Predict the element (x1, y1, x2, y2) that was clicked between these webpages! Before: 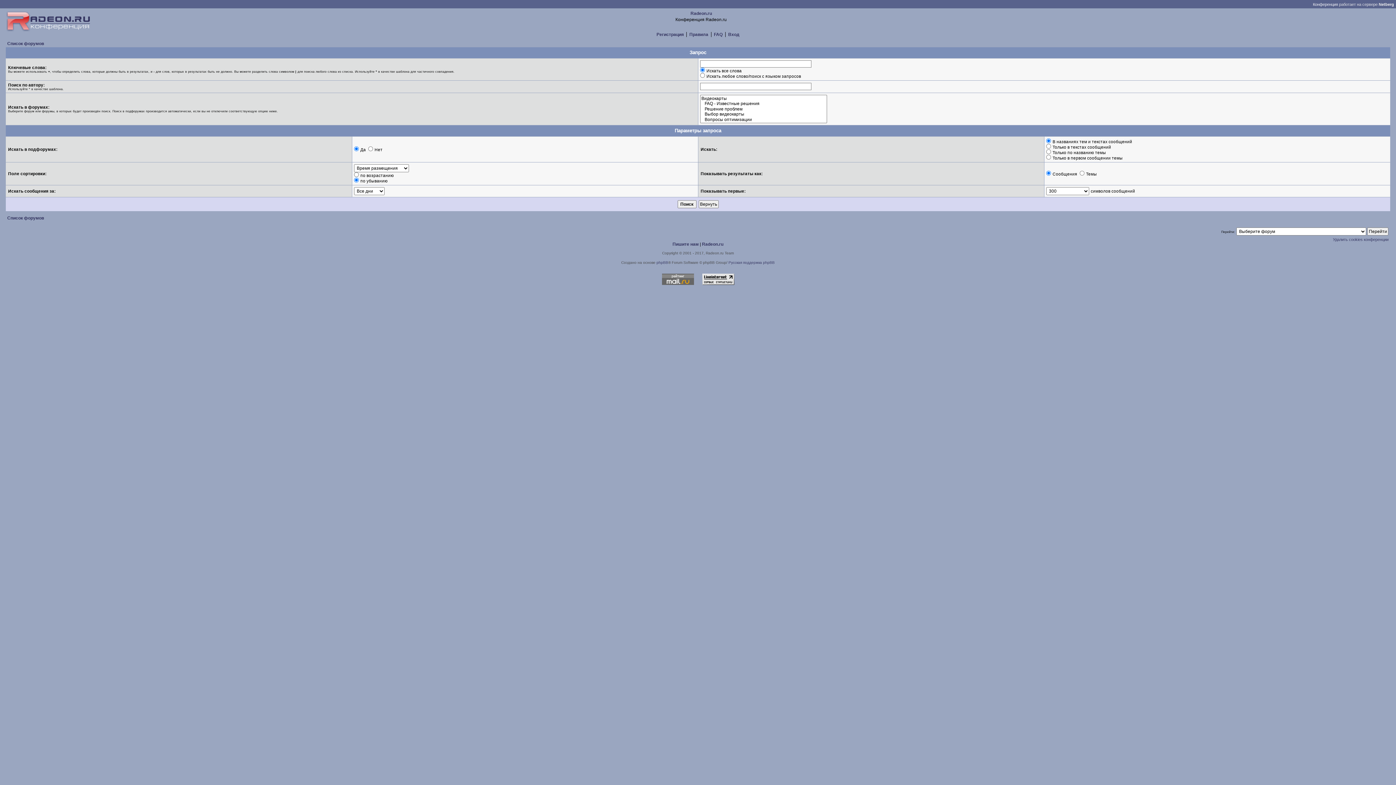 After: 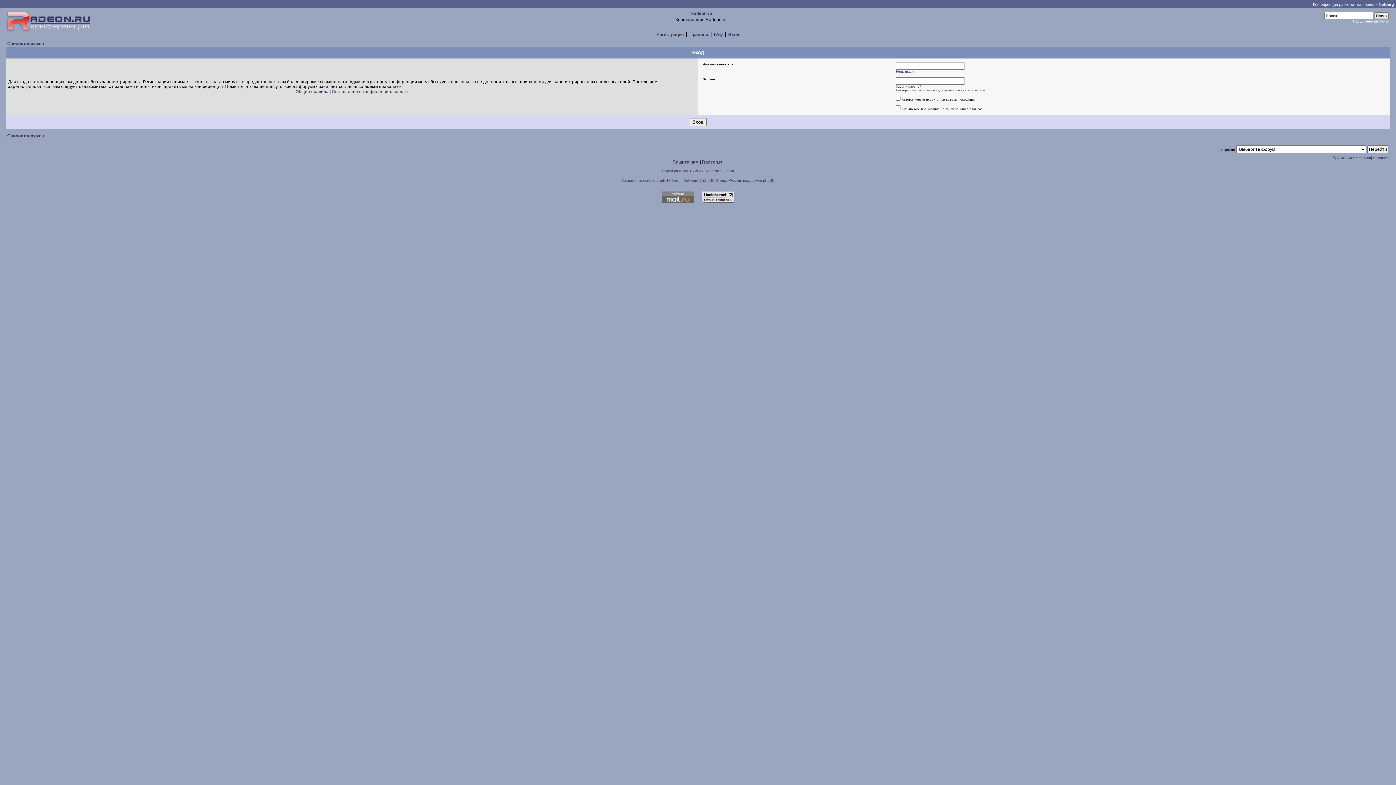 Action: bbox: (725, 32, 742, 37) label: Вход